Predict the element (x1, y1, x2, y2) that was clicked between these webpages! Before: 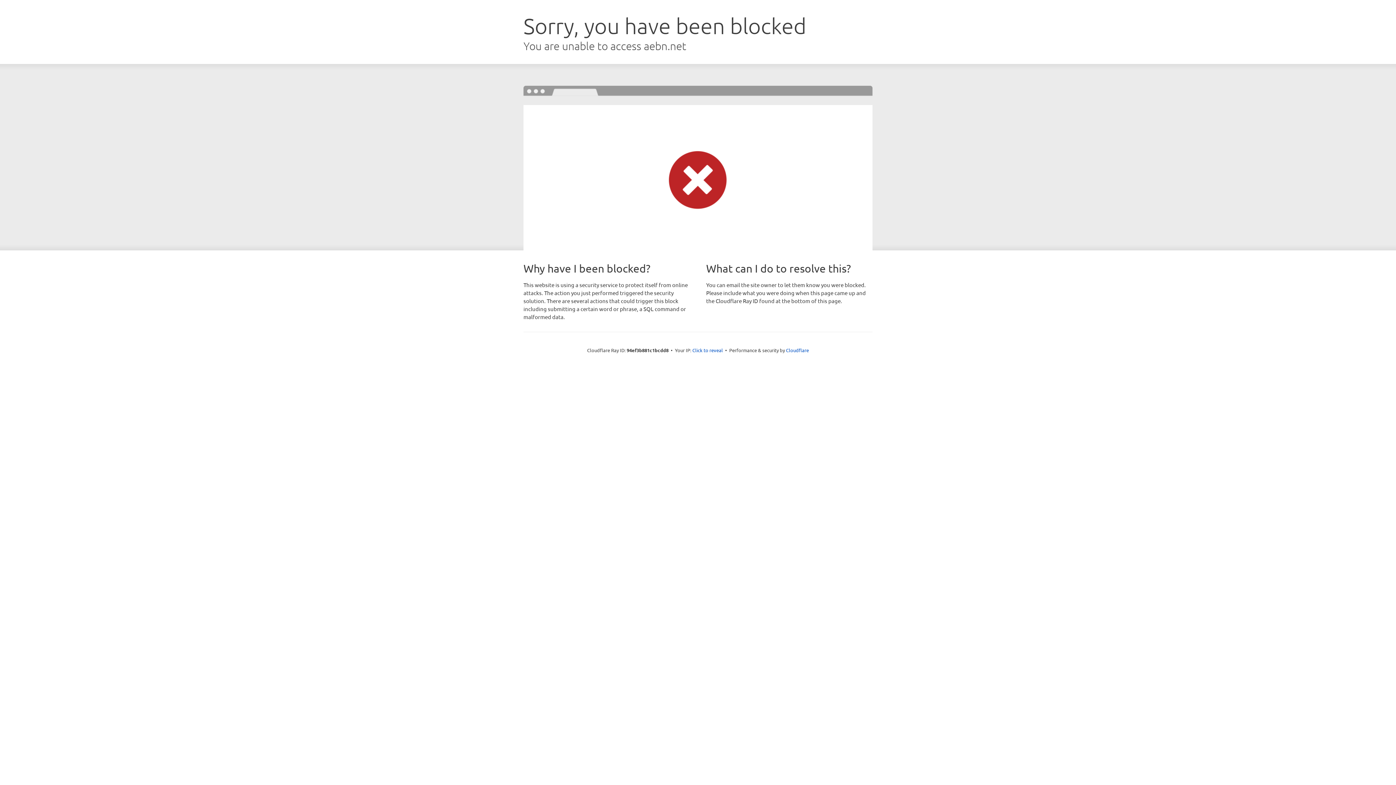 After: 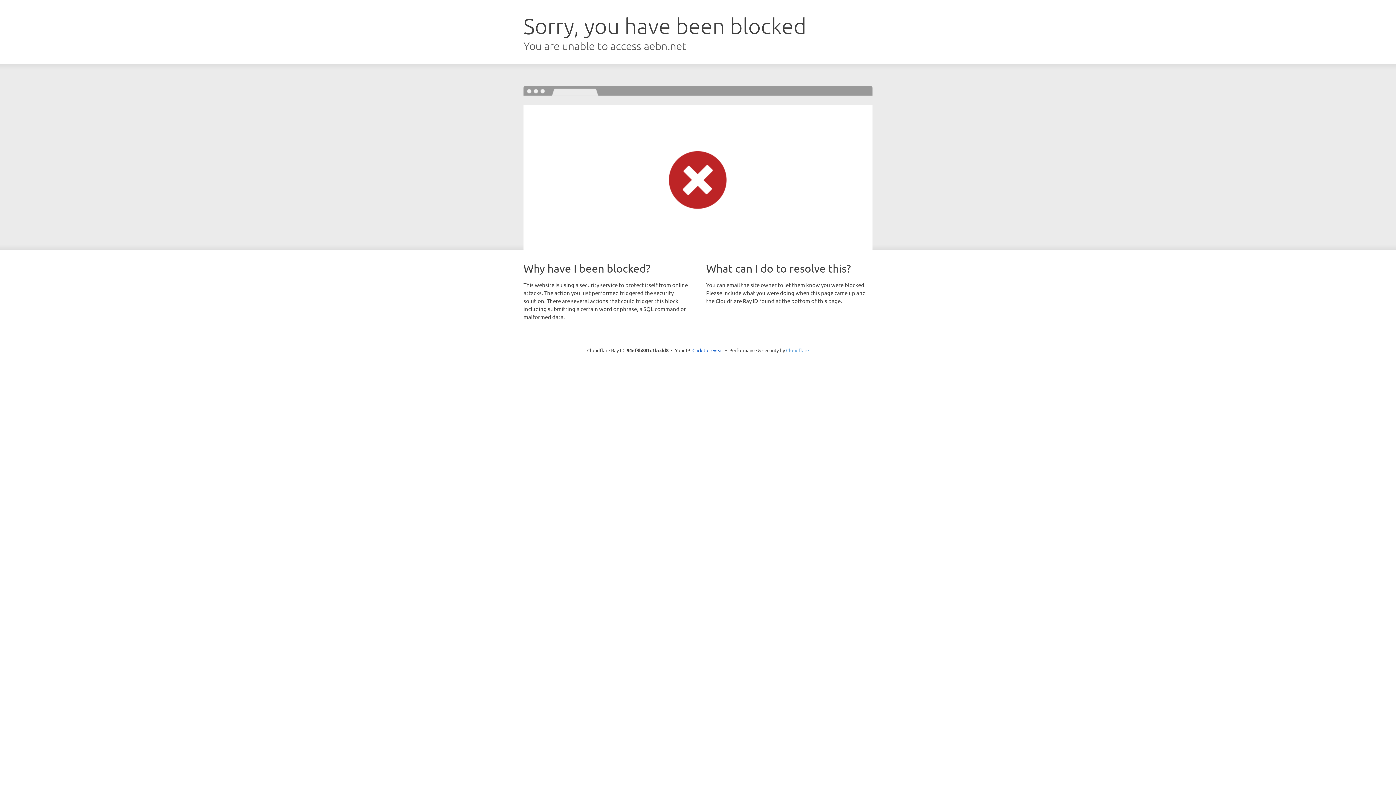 Action: bbox: (786, 347, 809, 353) label: Cloudflare